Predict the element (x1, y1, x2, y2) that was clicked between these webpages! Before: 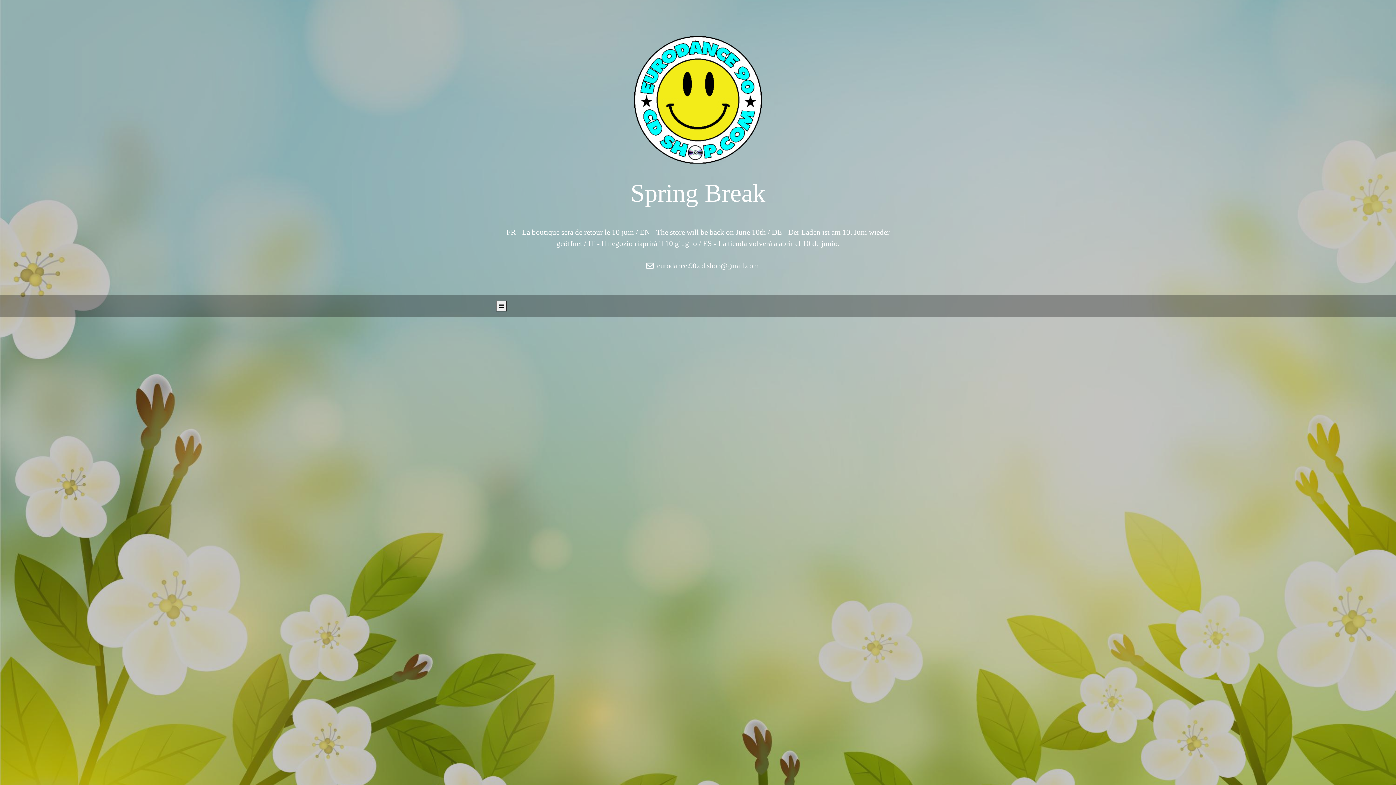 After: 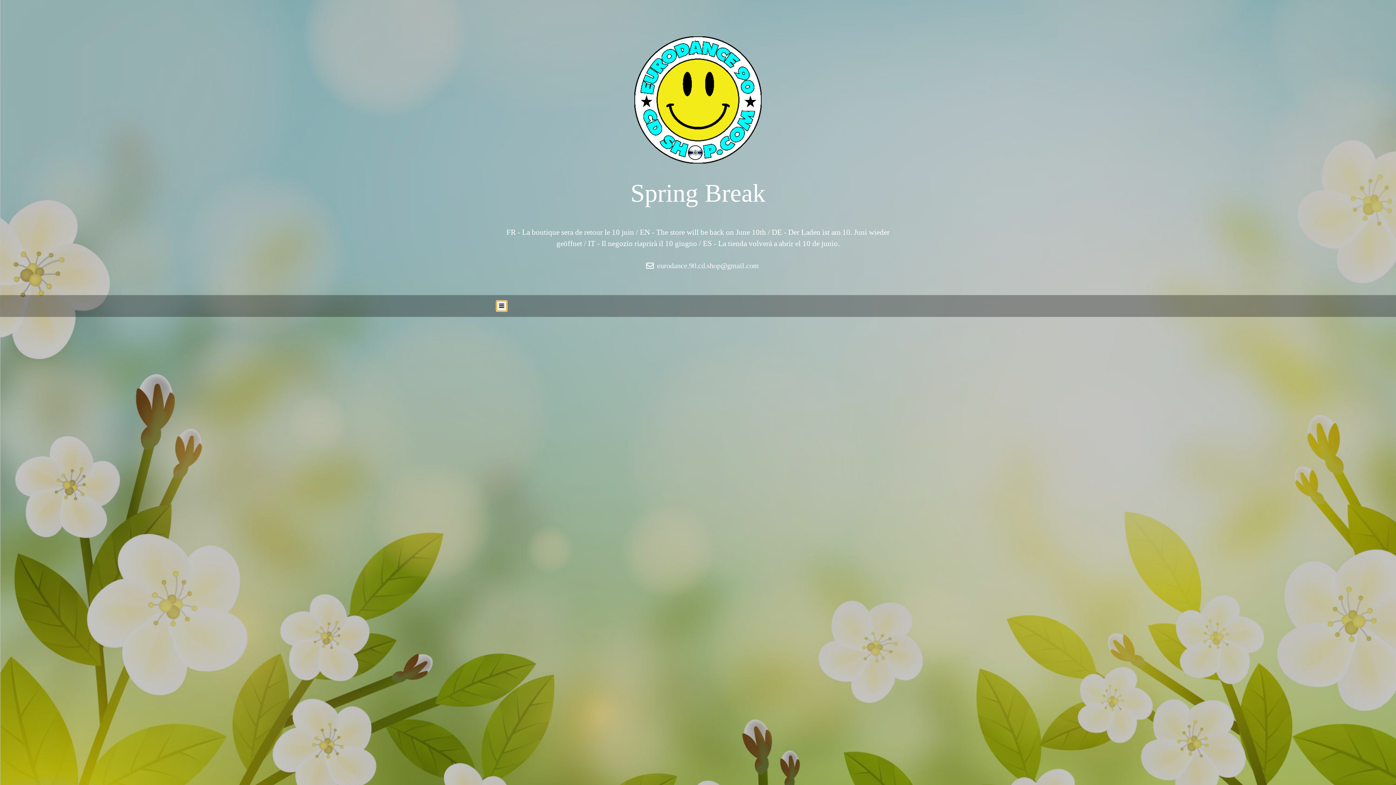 Action: bbox: (496, 300, 507, 311)